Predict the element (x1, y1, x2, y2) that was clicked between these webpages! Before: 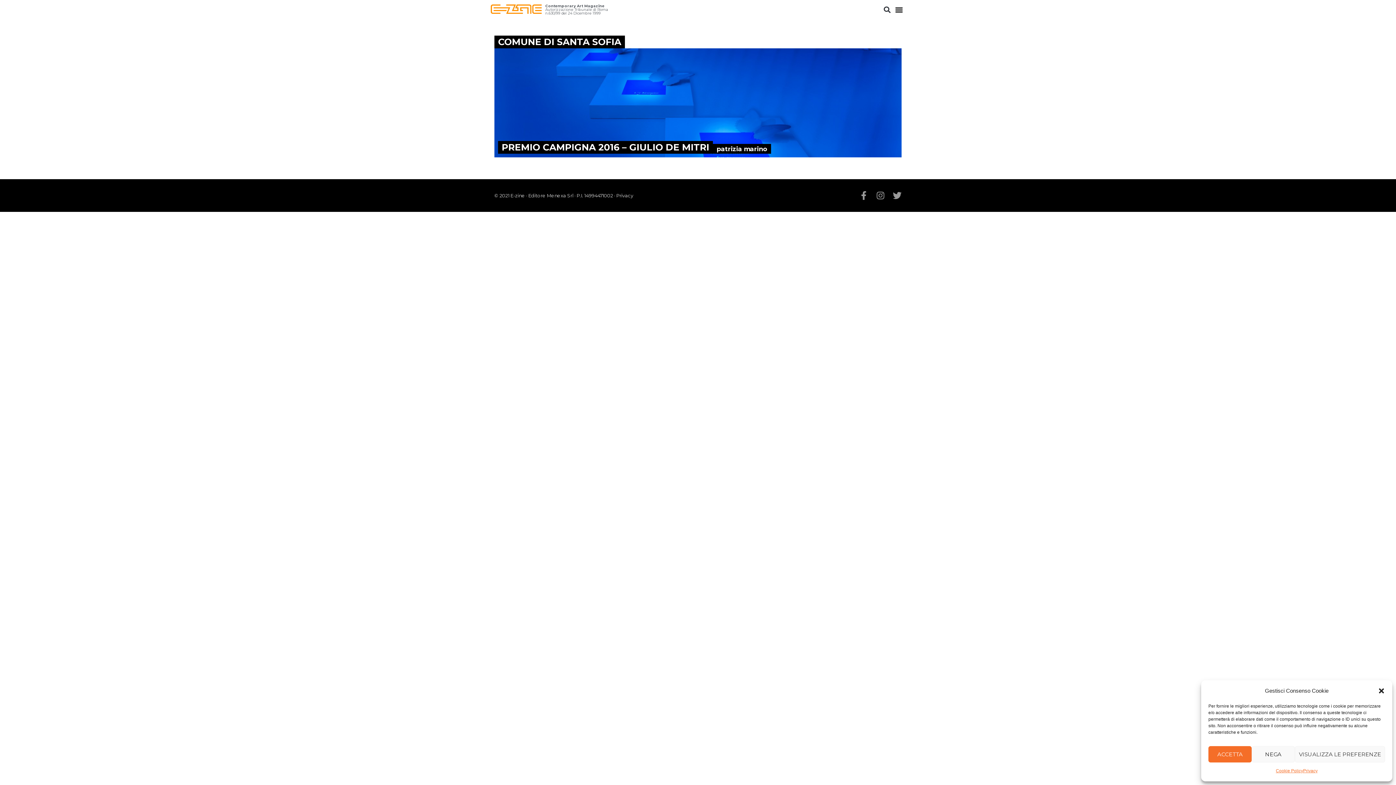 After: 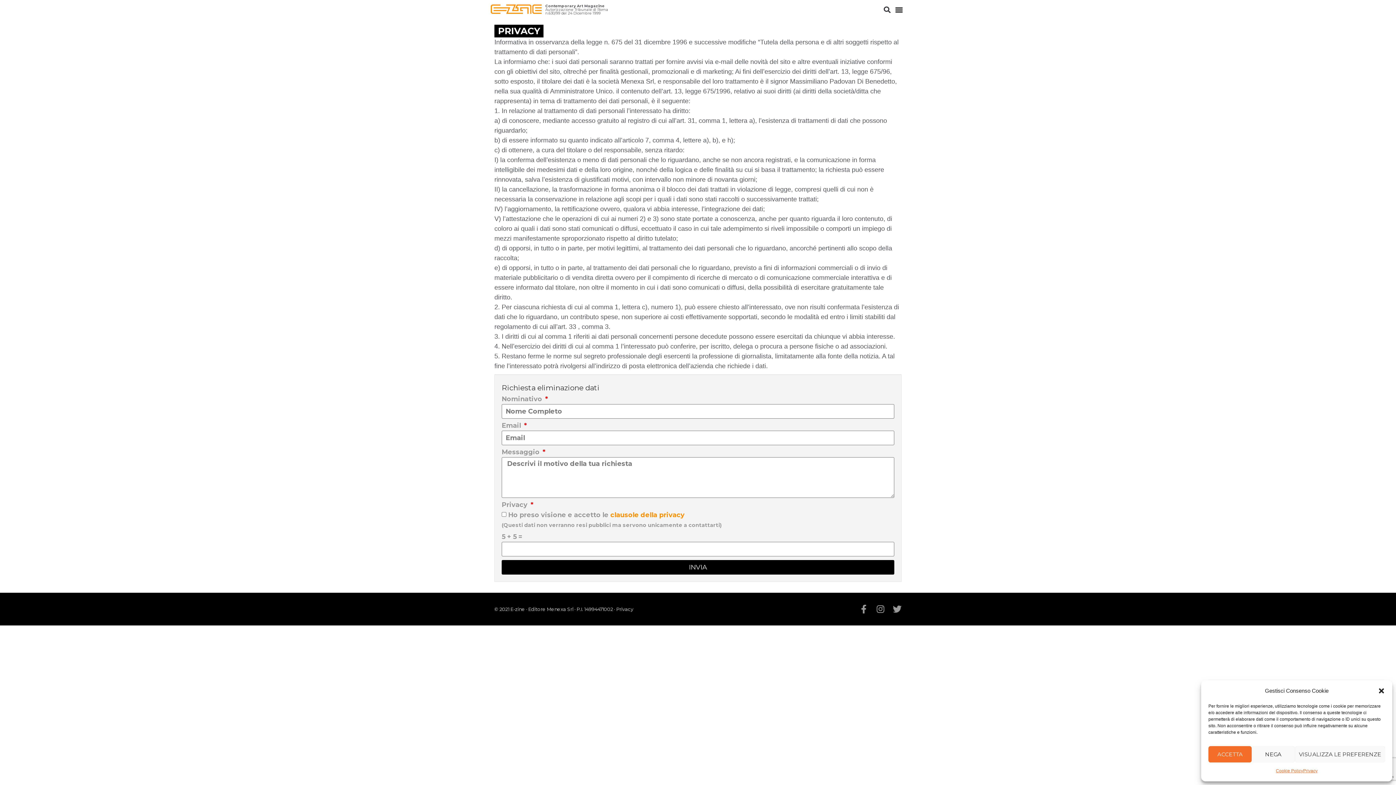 Action: label: Privacy bbox: (1303, 766, 1317, 776)